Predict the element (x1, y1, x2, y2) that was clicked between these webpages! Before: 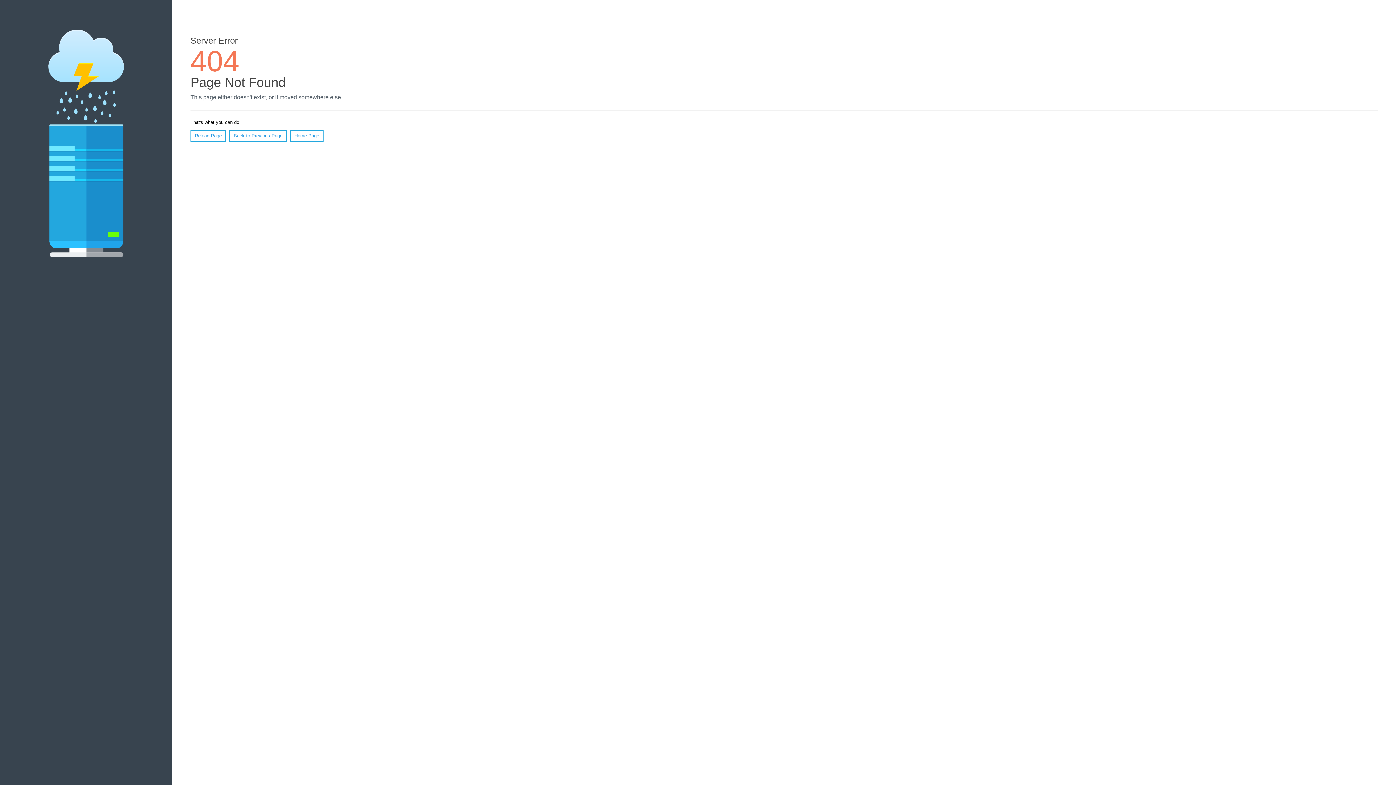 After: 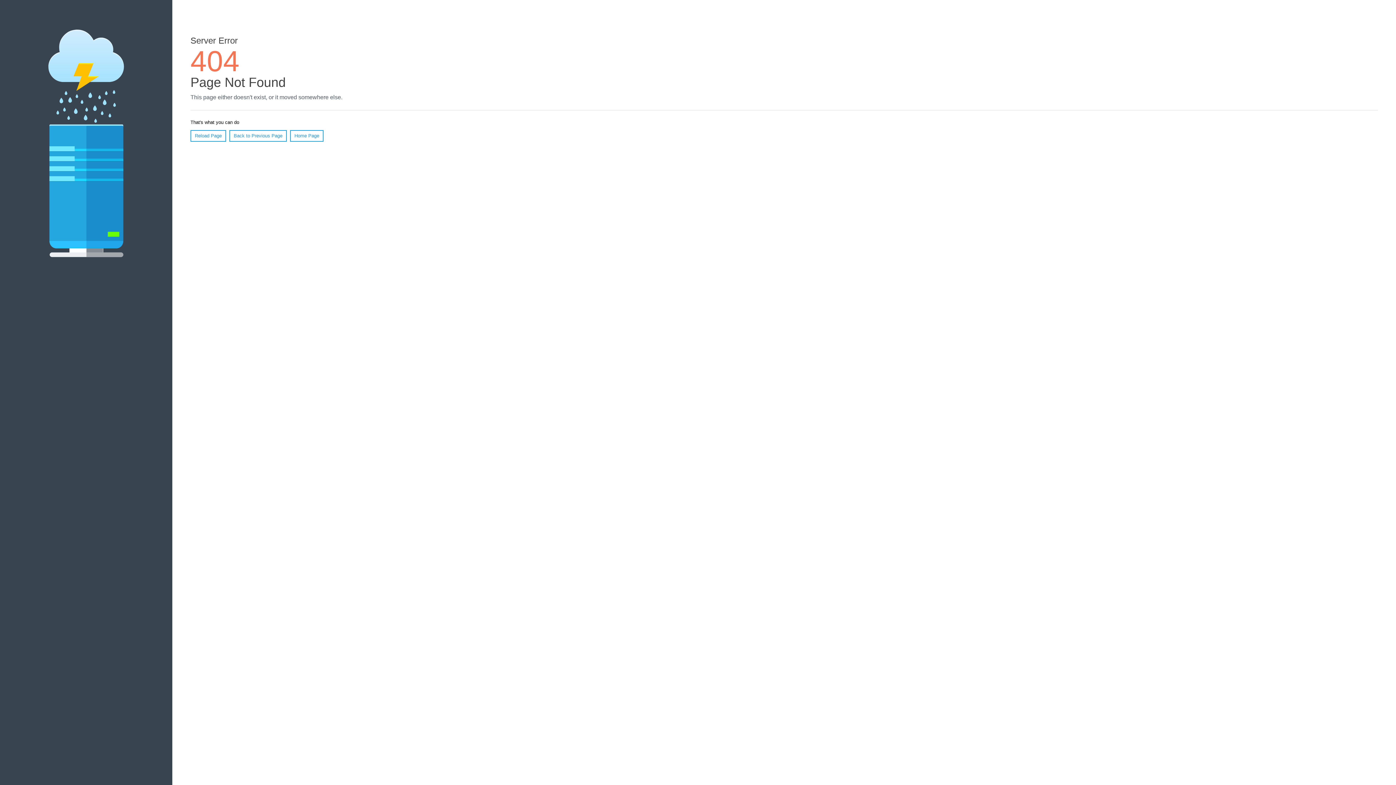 Action: bbox: (190, 130, 226, 141) label: Reload Page